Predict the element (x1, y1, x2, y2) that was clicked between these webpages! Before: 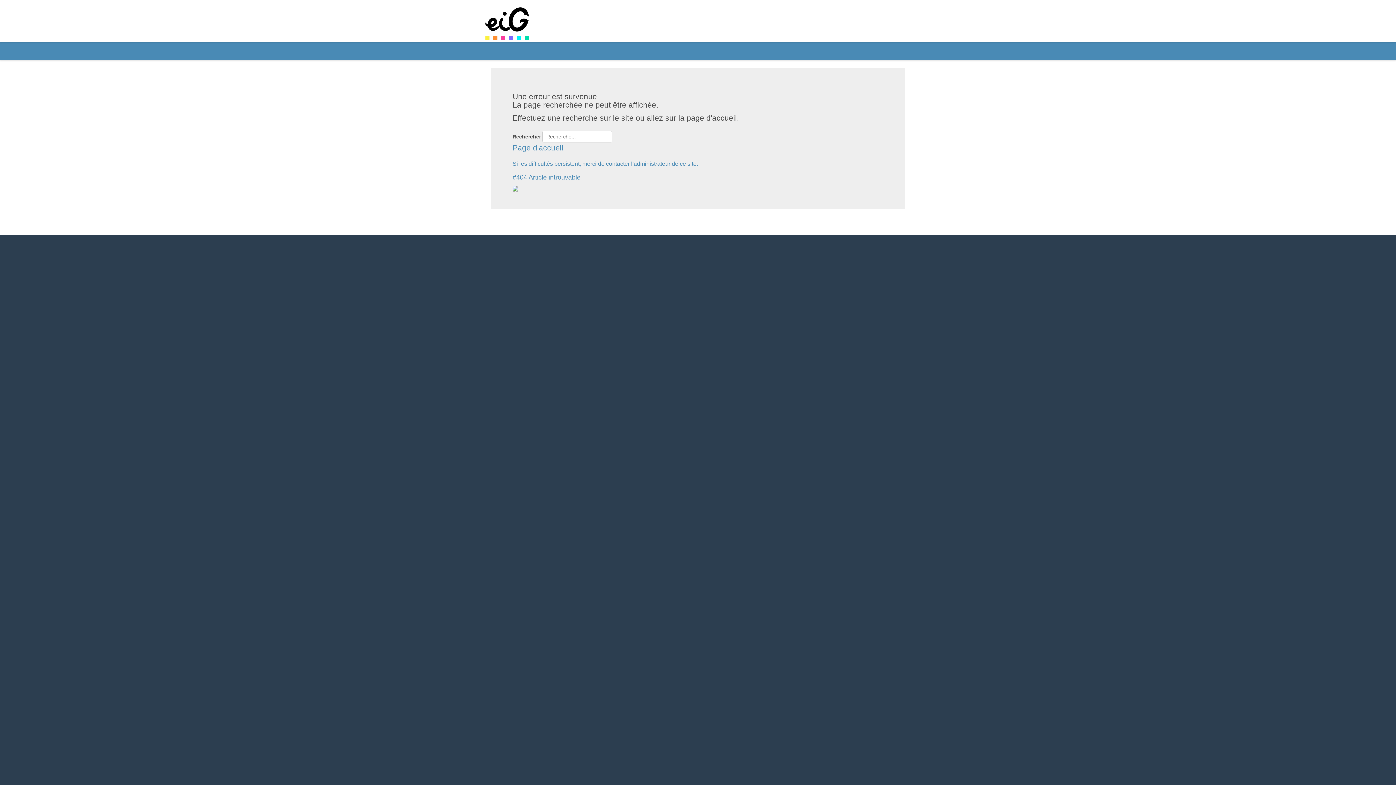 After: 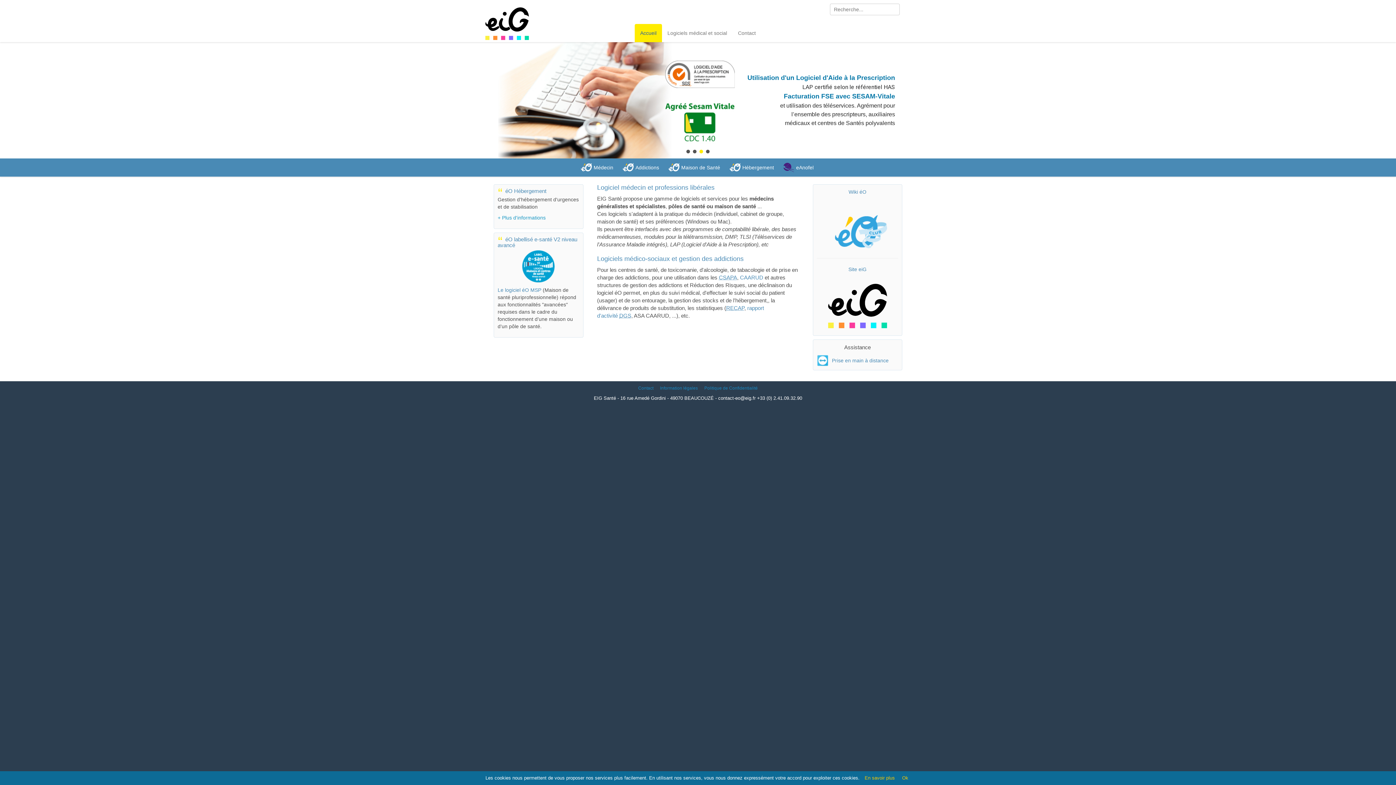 Action: label: Page d'accueil bbox: (512, 143, 563, 152)